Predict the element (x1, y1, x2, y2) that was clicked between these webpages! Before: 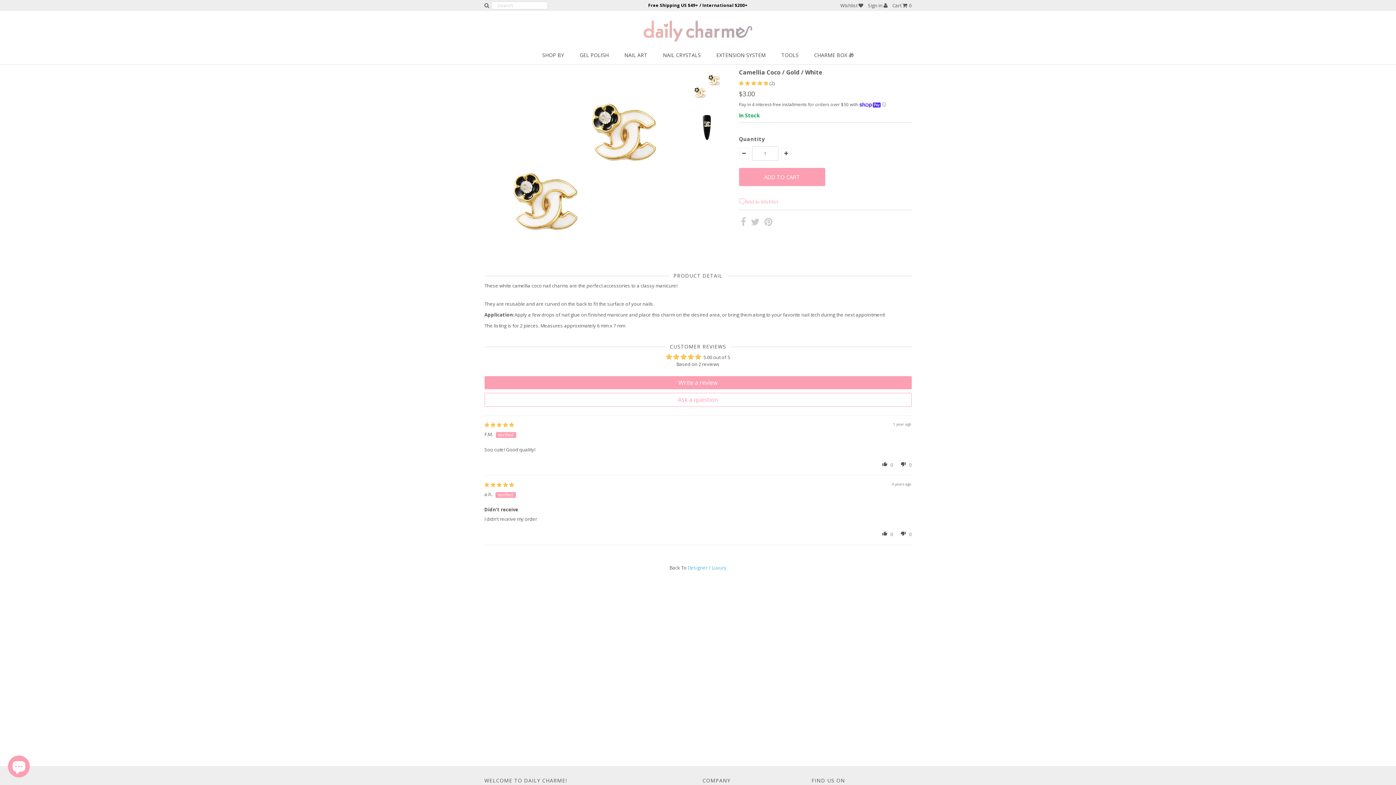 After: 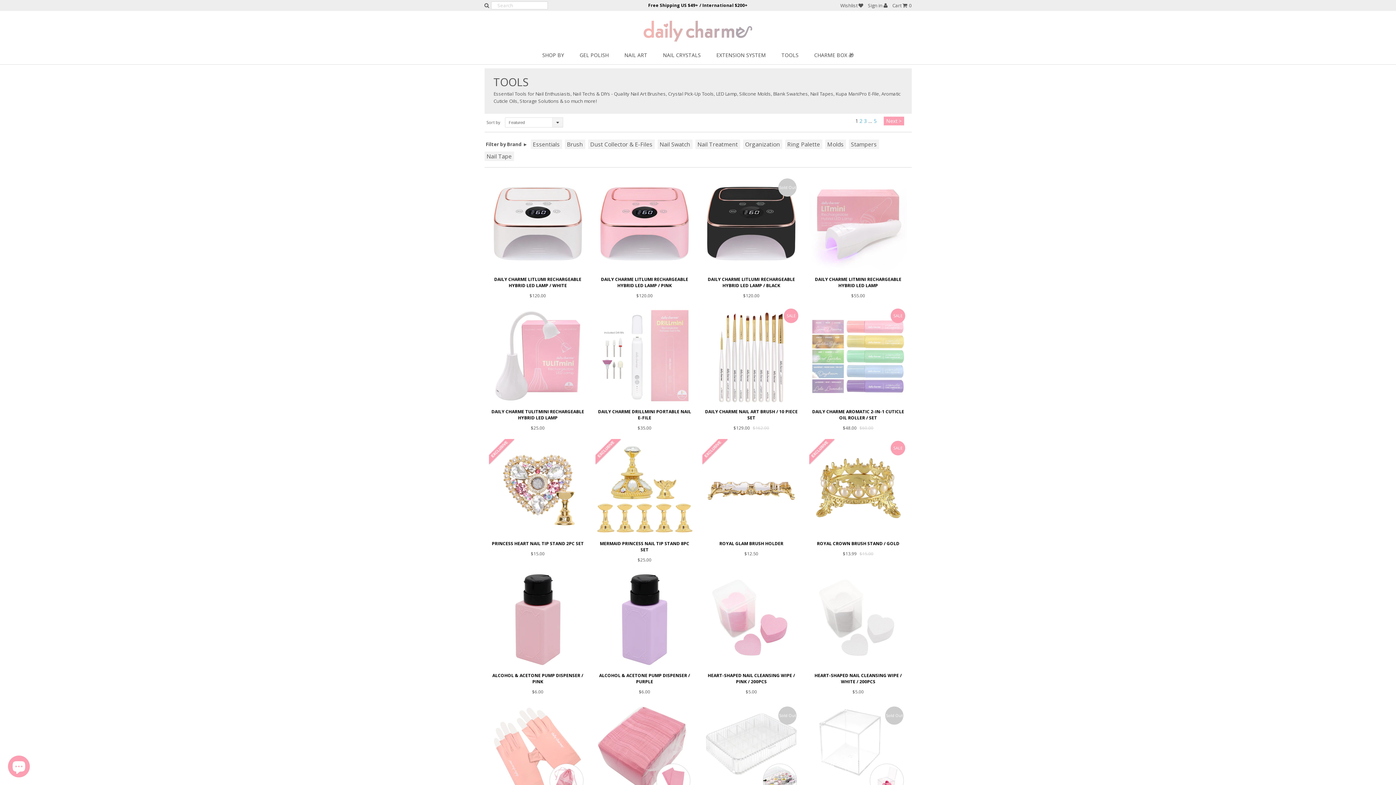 Action: label: TOOLS bbox: (774, 46, 806, 64)